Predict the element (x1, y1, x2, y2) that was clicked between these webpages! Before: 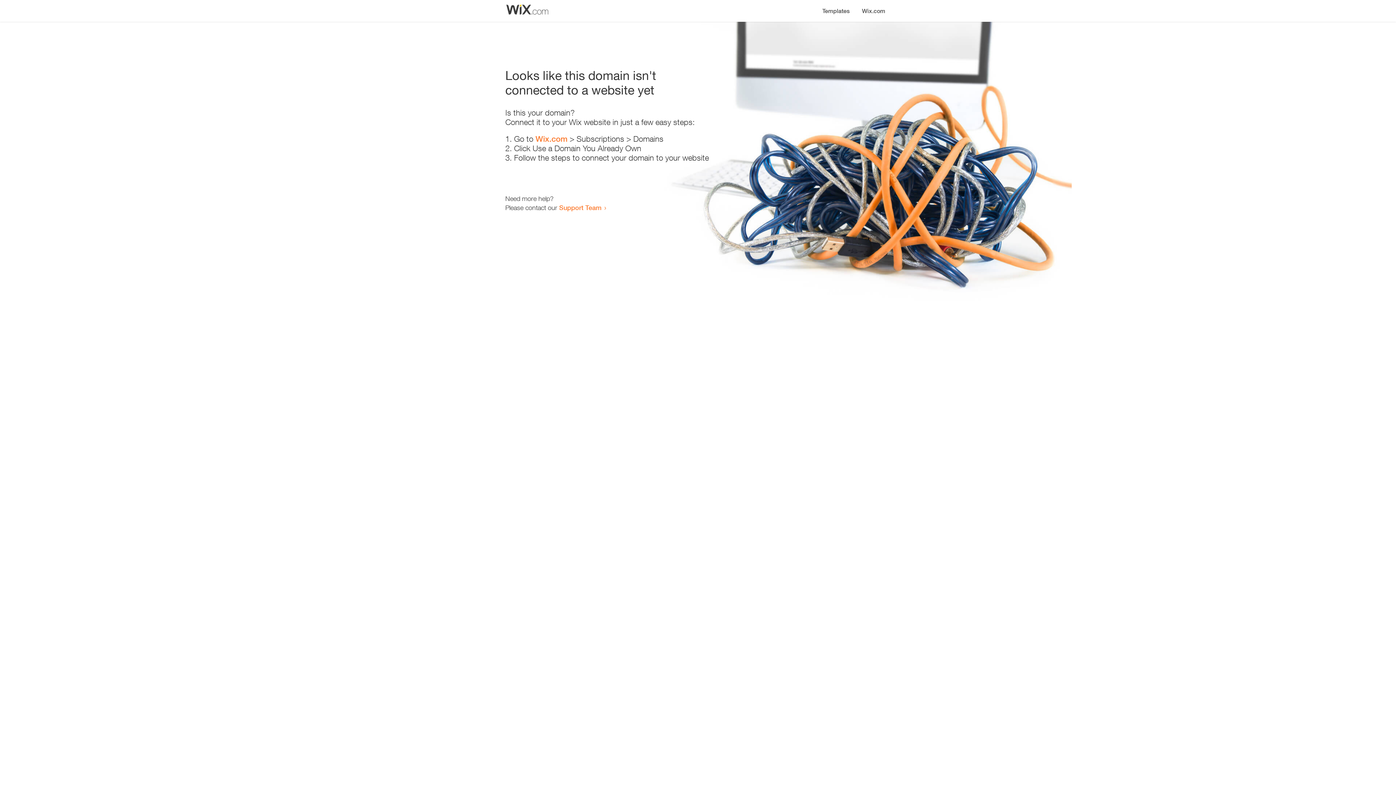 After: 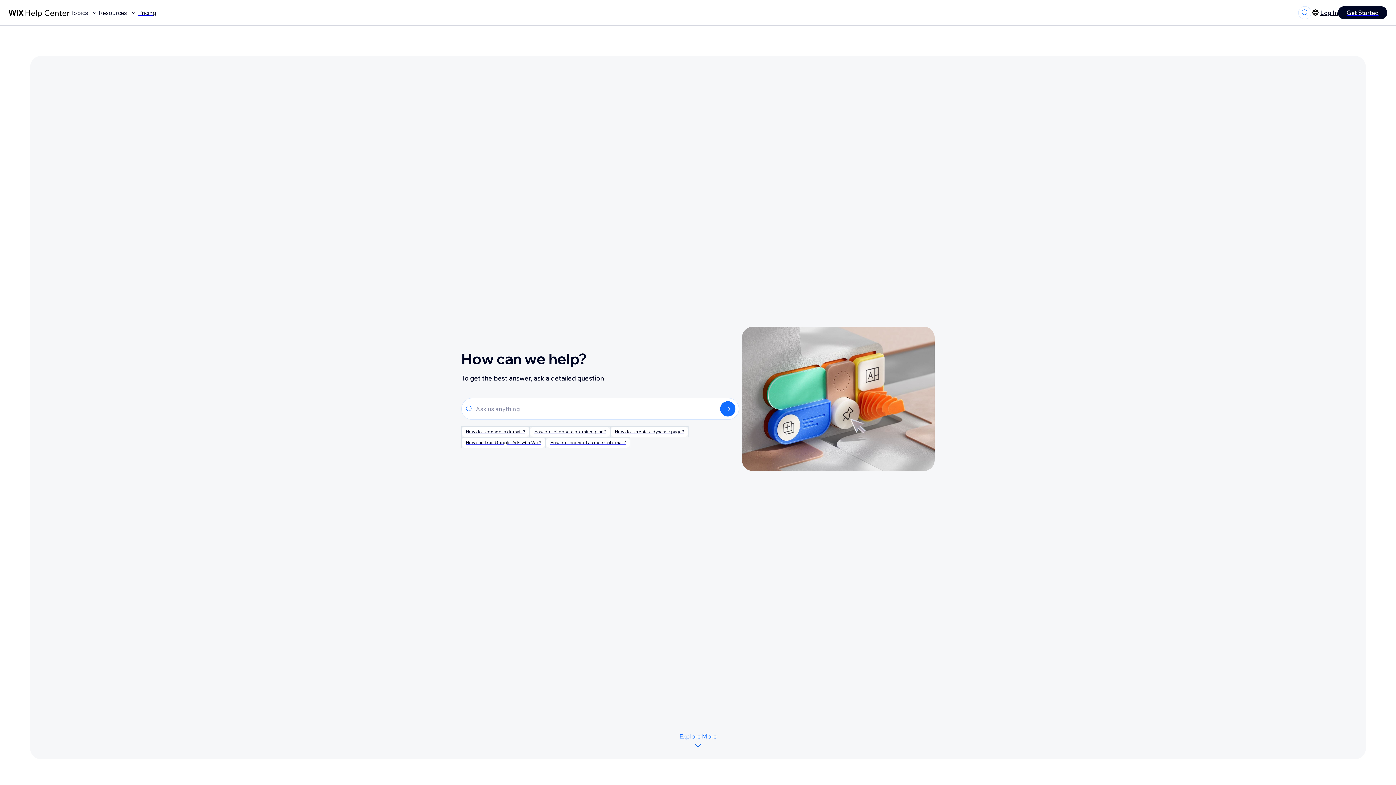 Action: bbox: (559, 203, 601, 211) label: Support Team